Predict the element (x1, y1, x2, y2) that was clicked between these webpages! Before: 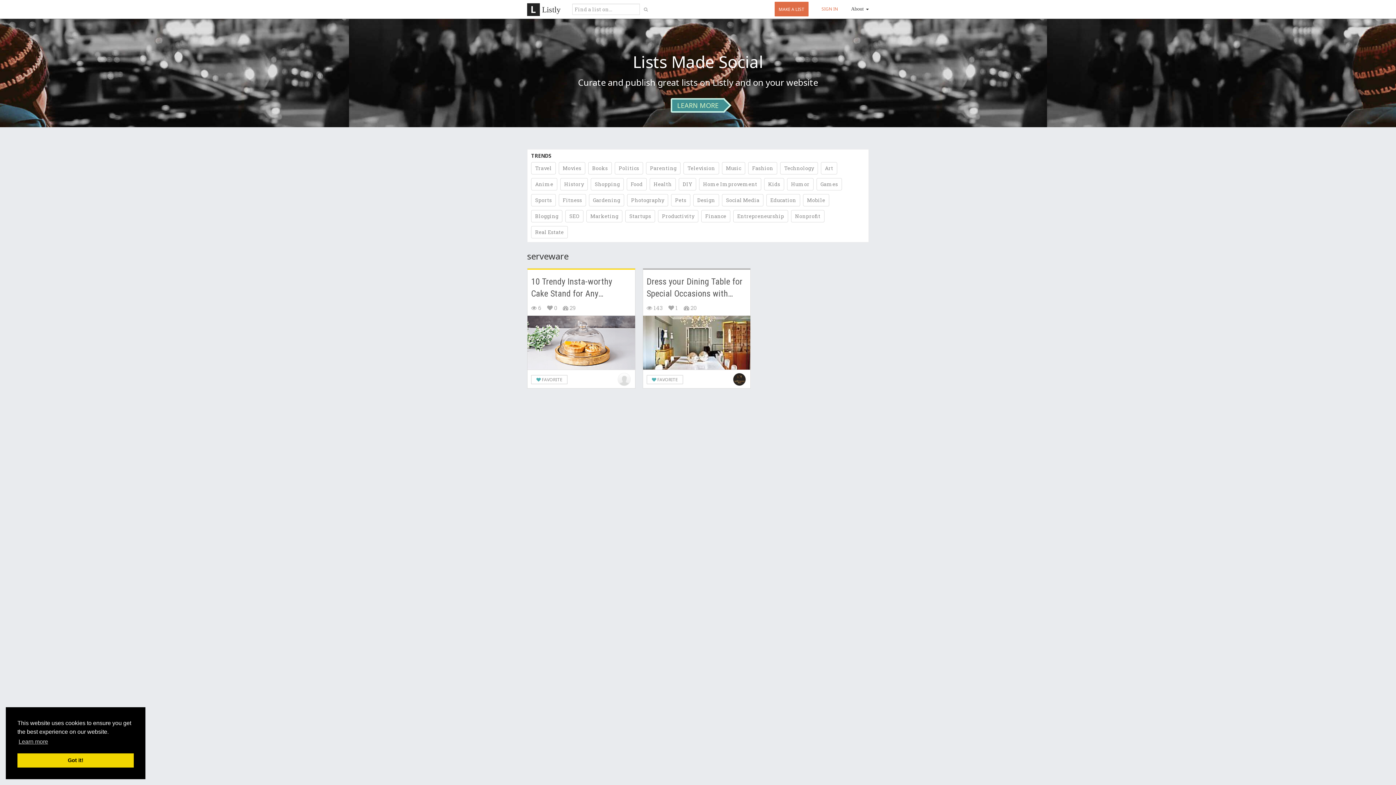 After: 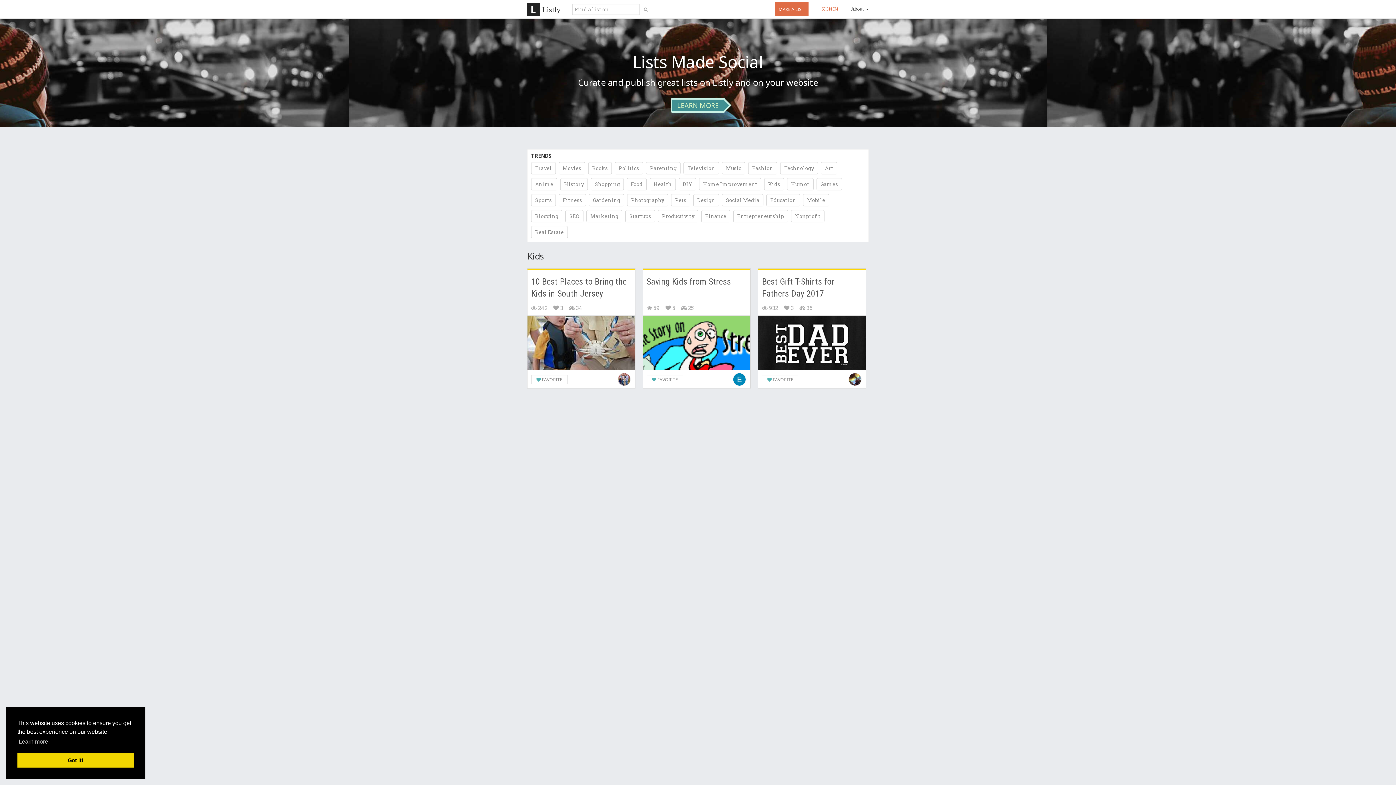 Action: label: Kids bbox: (764, 178, 784, 190)